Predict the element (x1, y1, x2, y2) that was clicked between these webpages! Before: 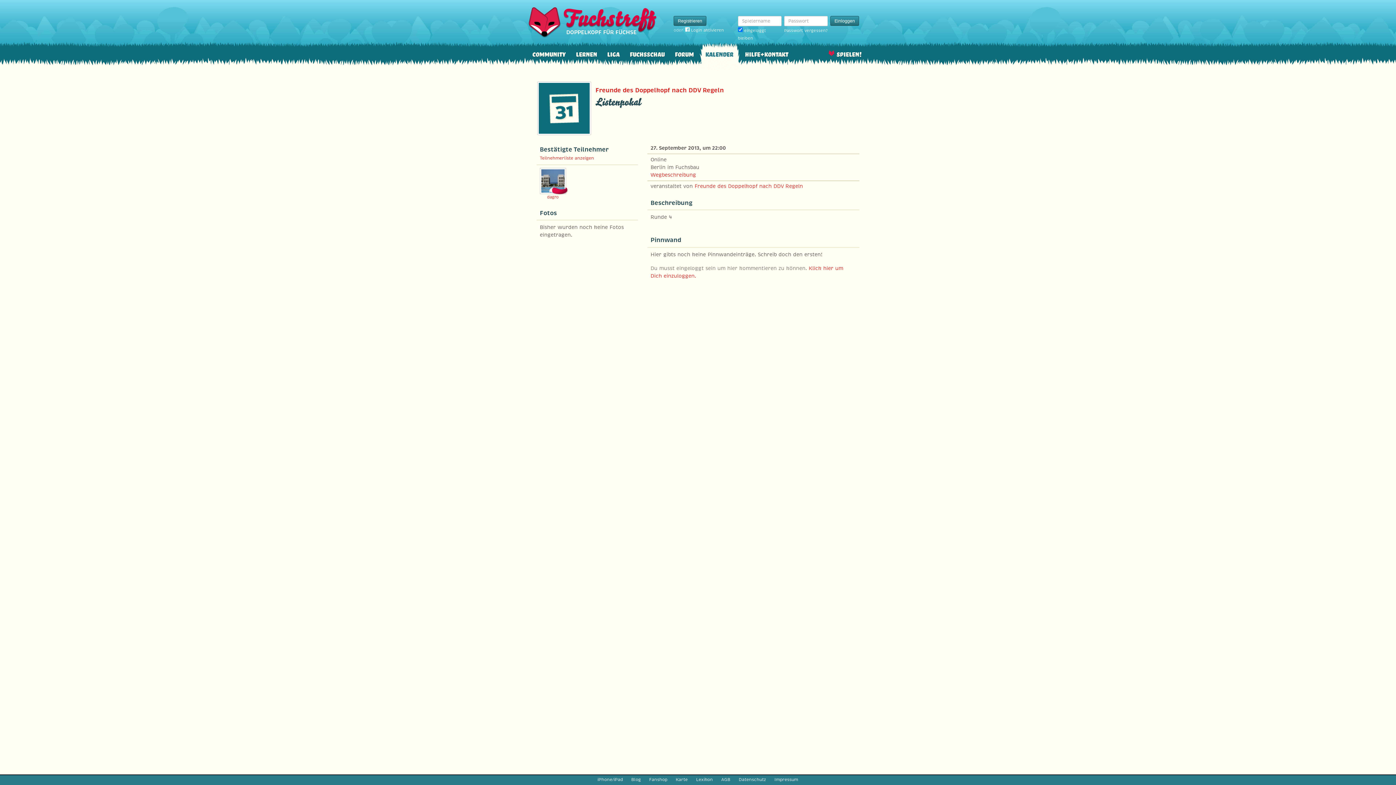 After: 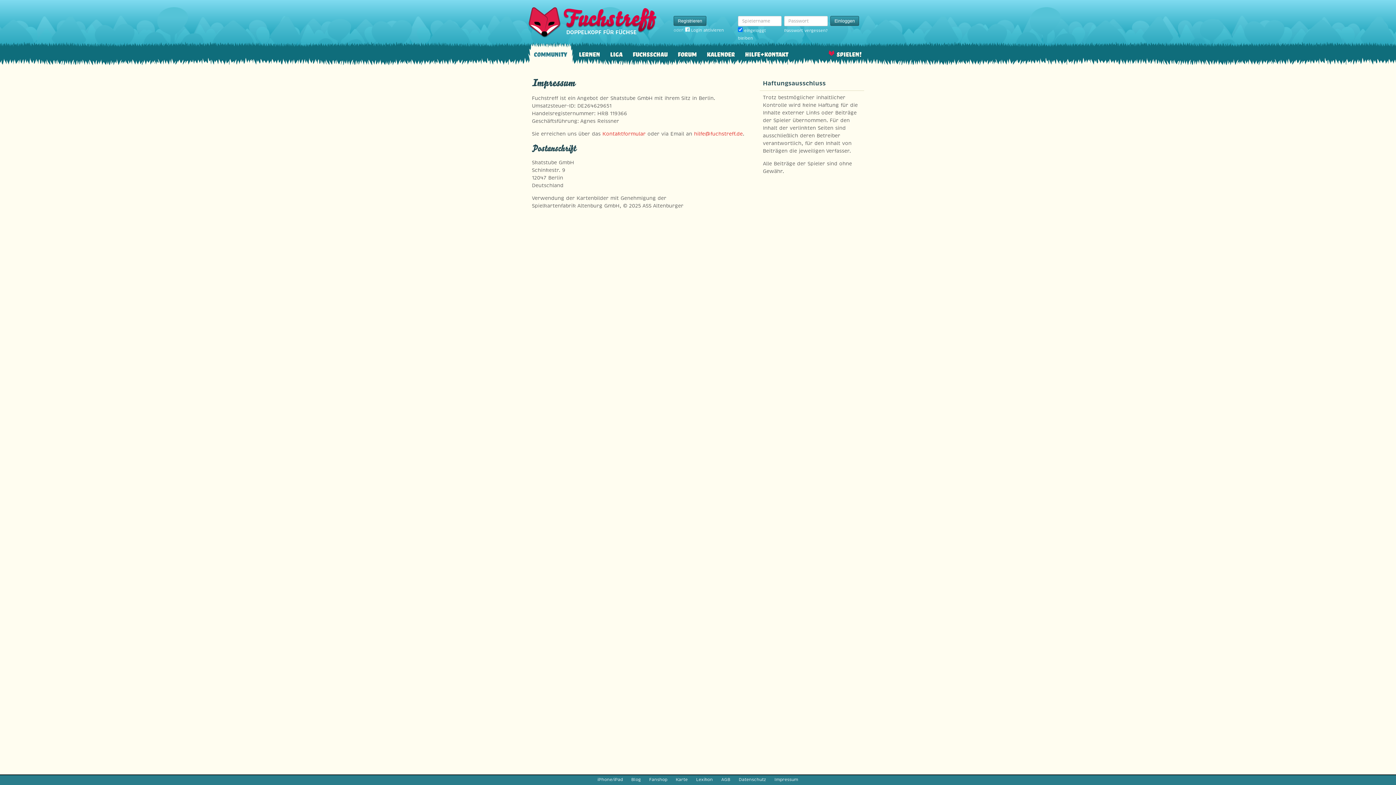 Action: label: Impressum bbox: (771, 775, 801, 785)